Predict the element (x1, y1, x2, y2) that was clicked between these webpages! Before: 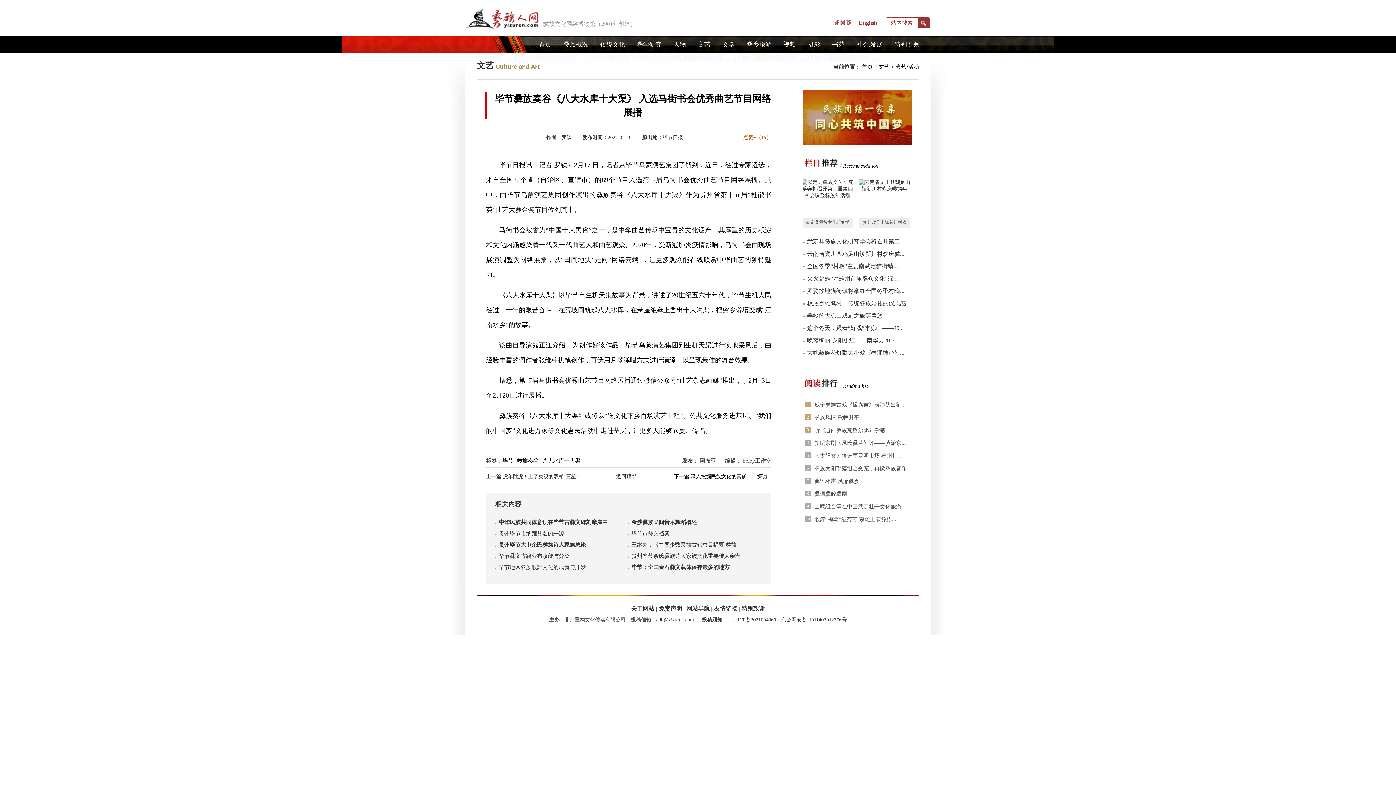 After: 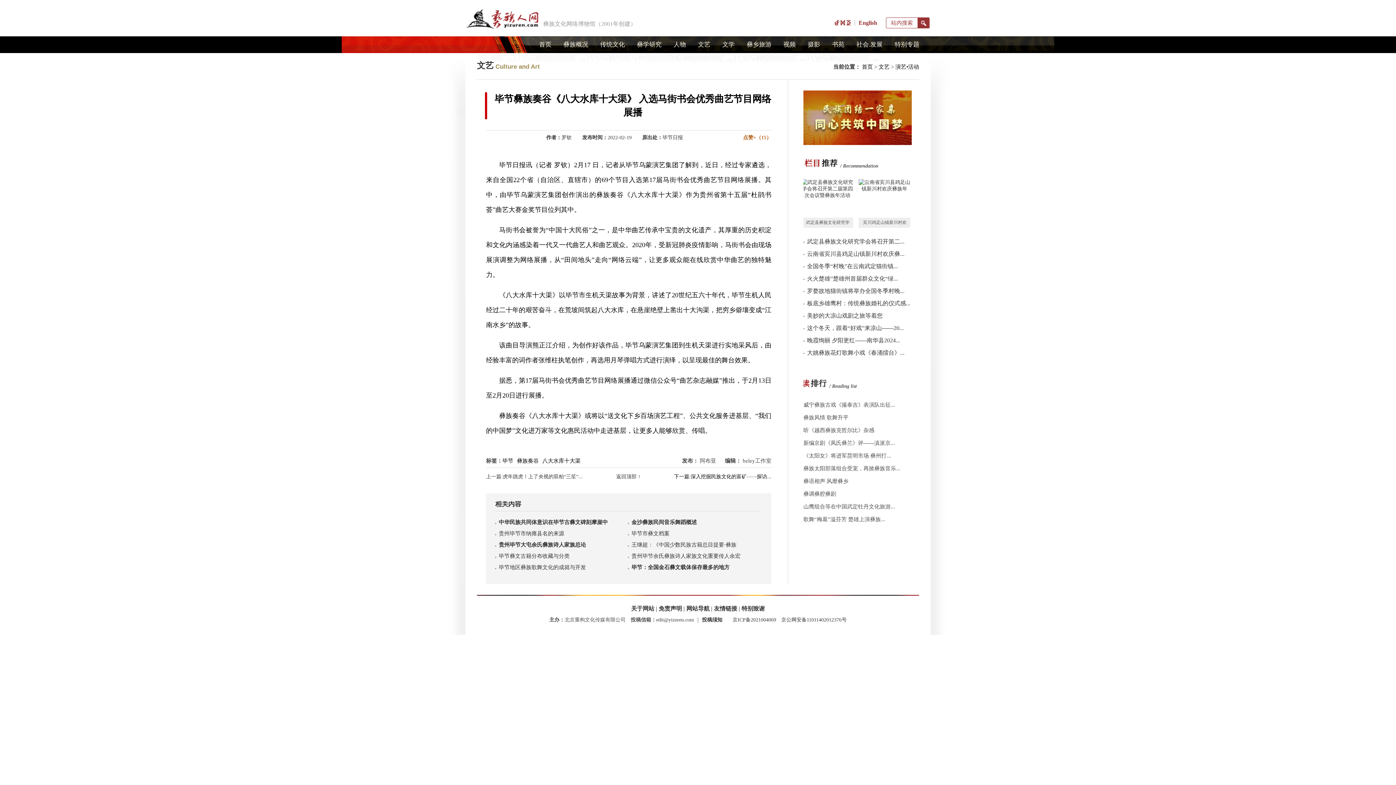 Action: label: 威宁彝族古戏《撮泰吉》表演队出征... bbox: (814, 399, 930, 410)